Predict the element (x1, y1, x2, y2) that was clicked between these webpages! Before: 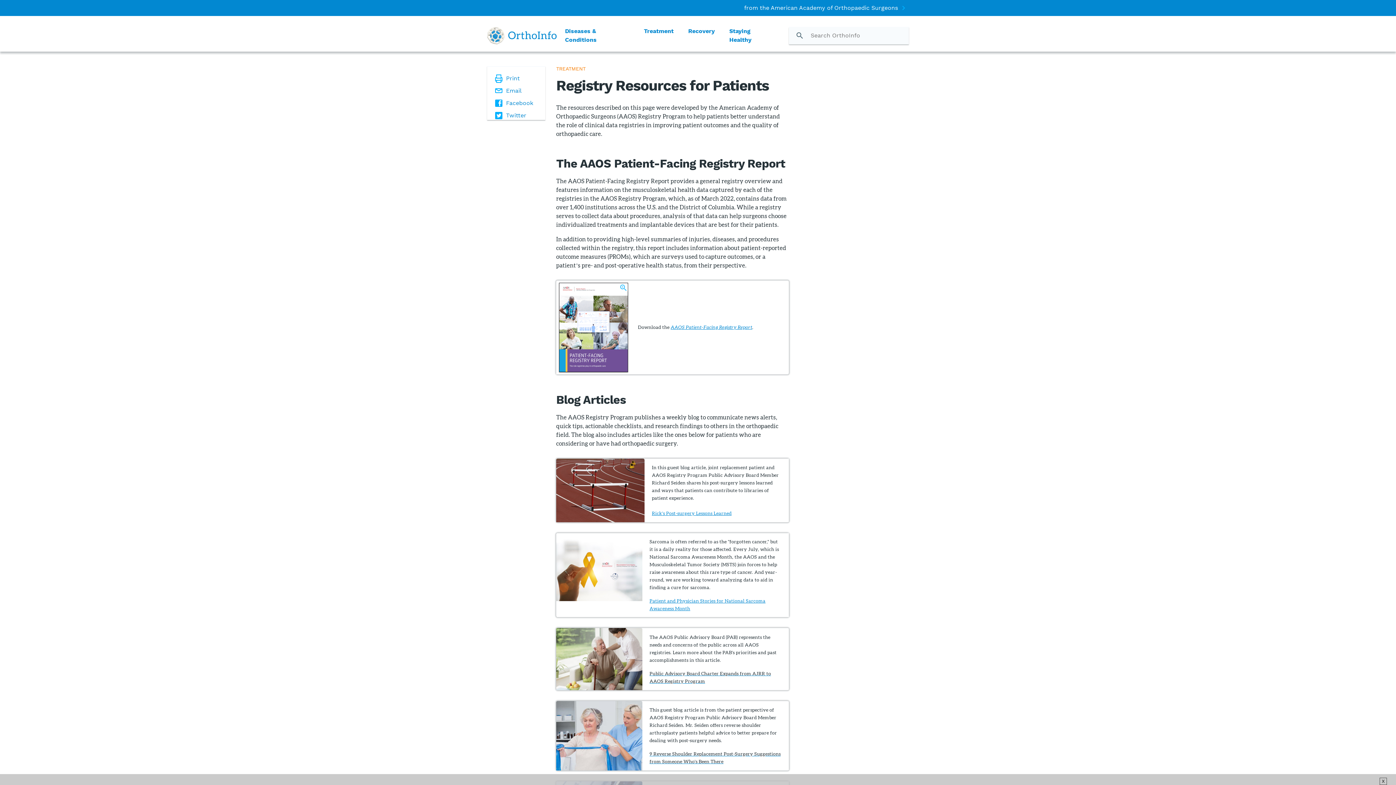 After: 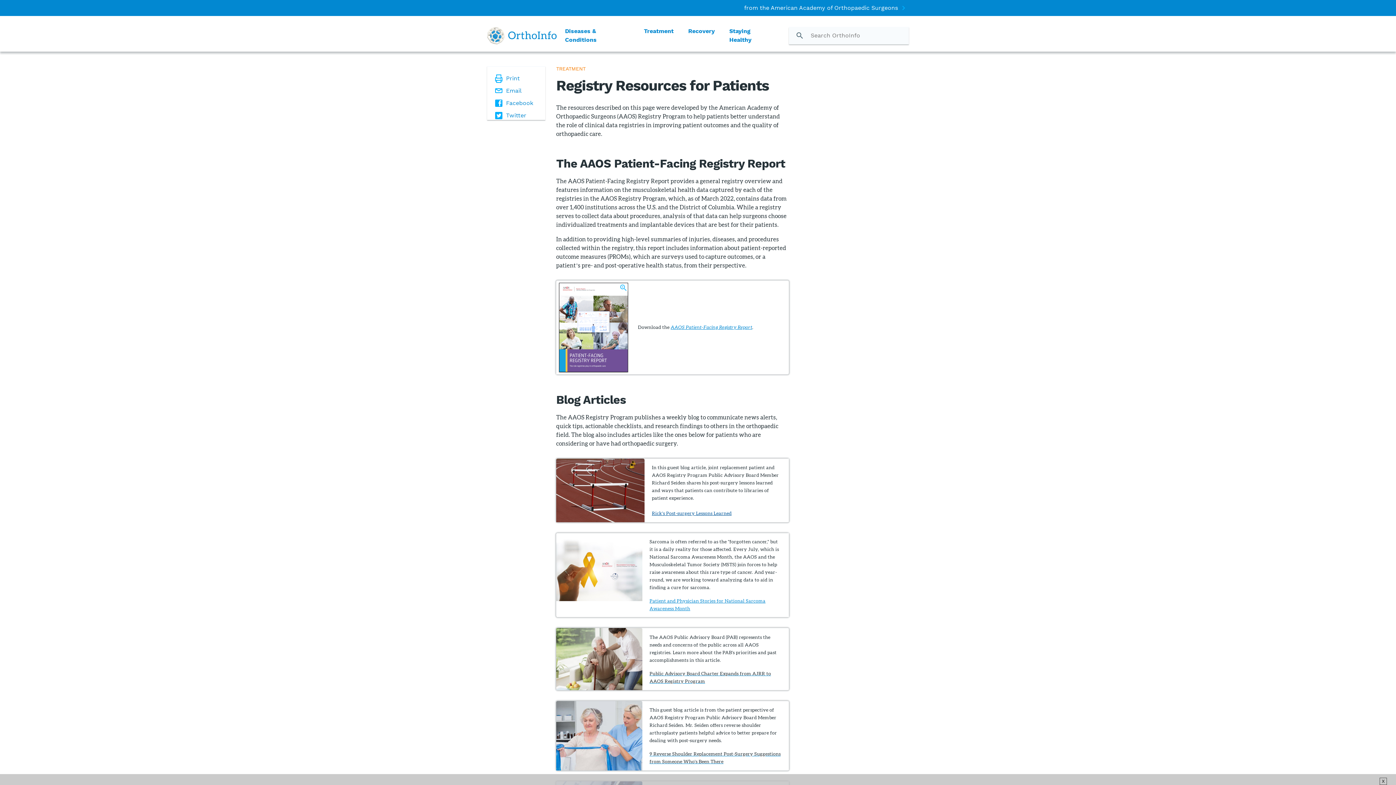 Action: label: Rick's Post-surgery Lessons Learned bbox: (652, 510, 731, 516)